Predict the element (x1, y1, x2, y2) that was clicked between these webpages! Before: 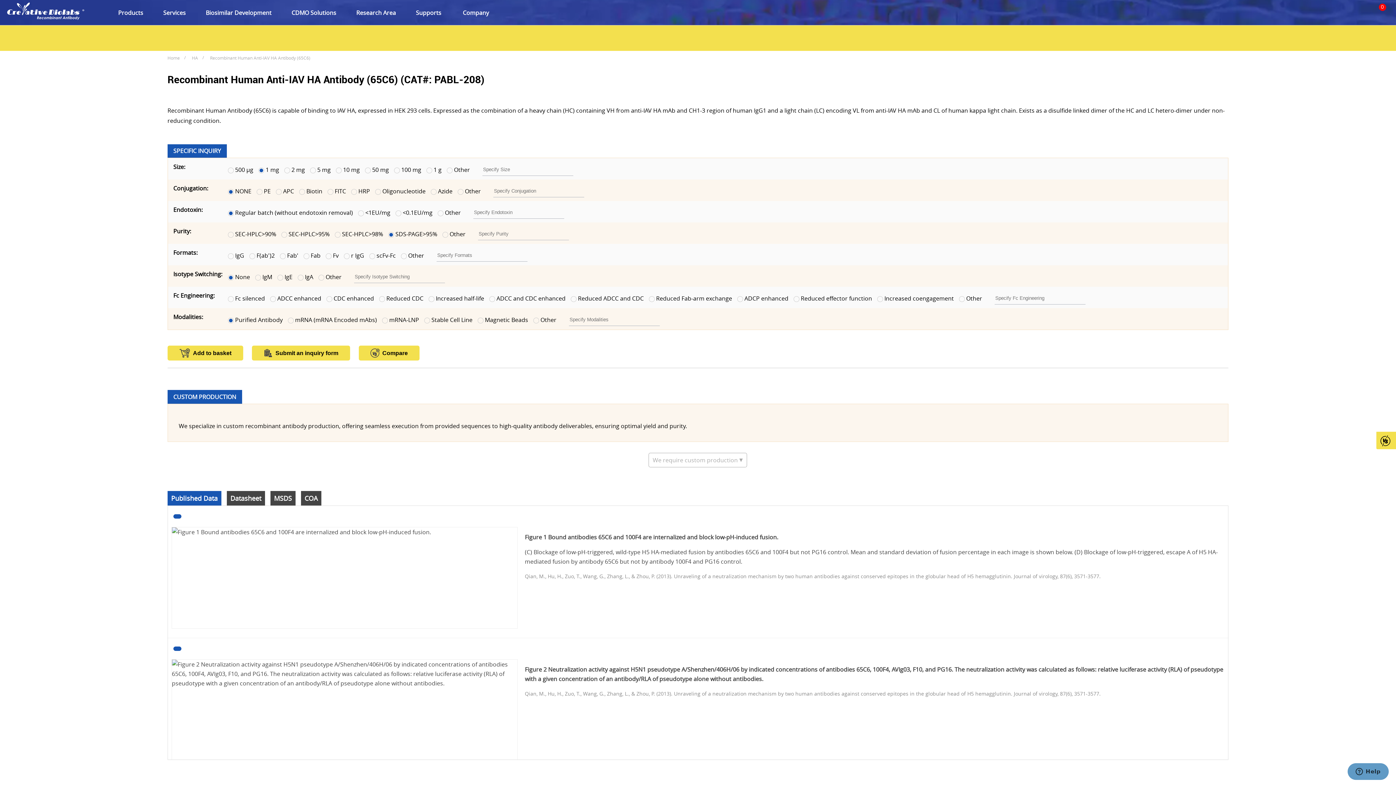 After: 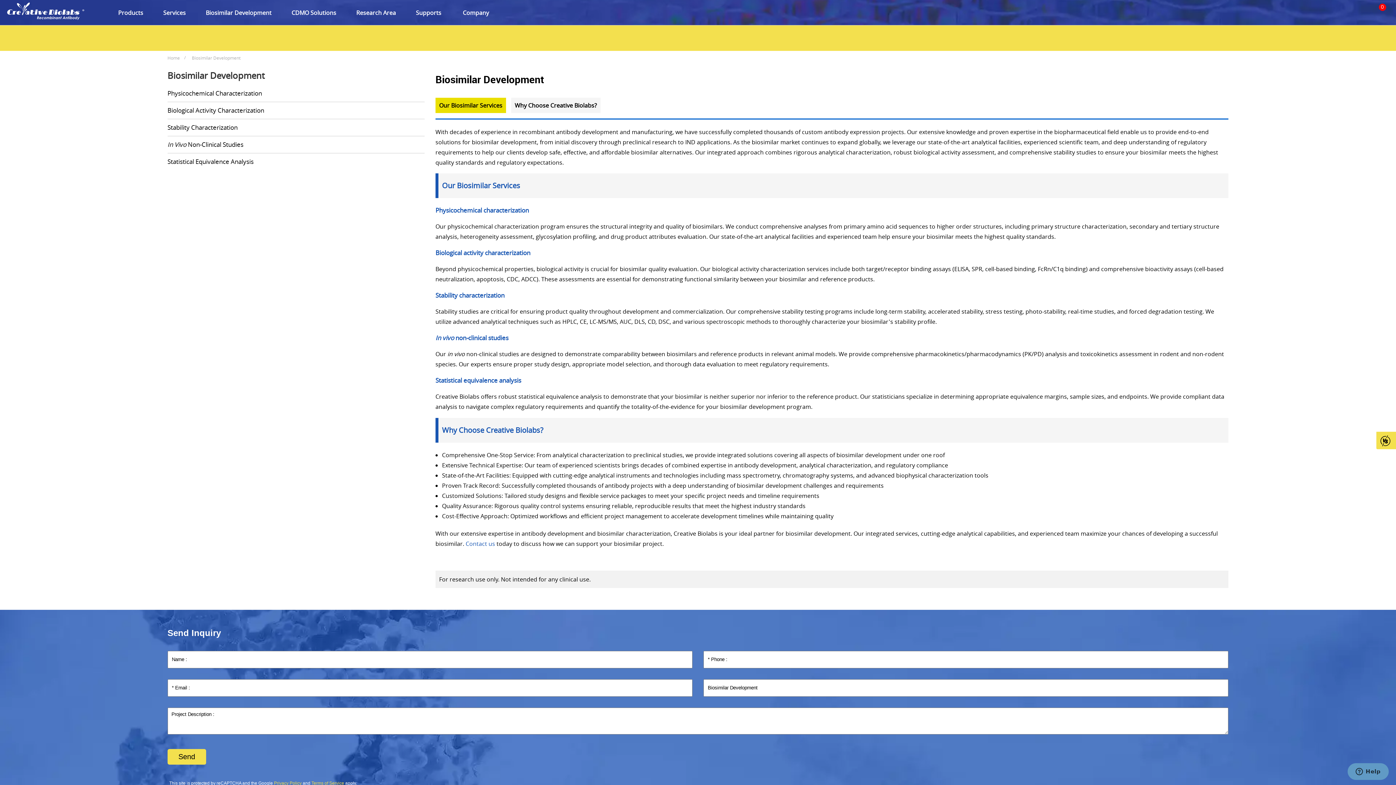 Action: bbox: (196, 3, 271, 21) label: Biosimilar Development